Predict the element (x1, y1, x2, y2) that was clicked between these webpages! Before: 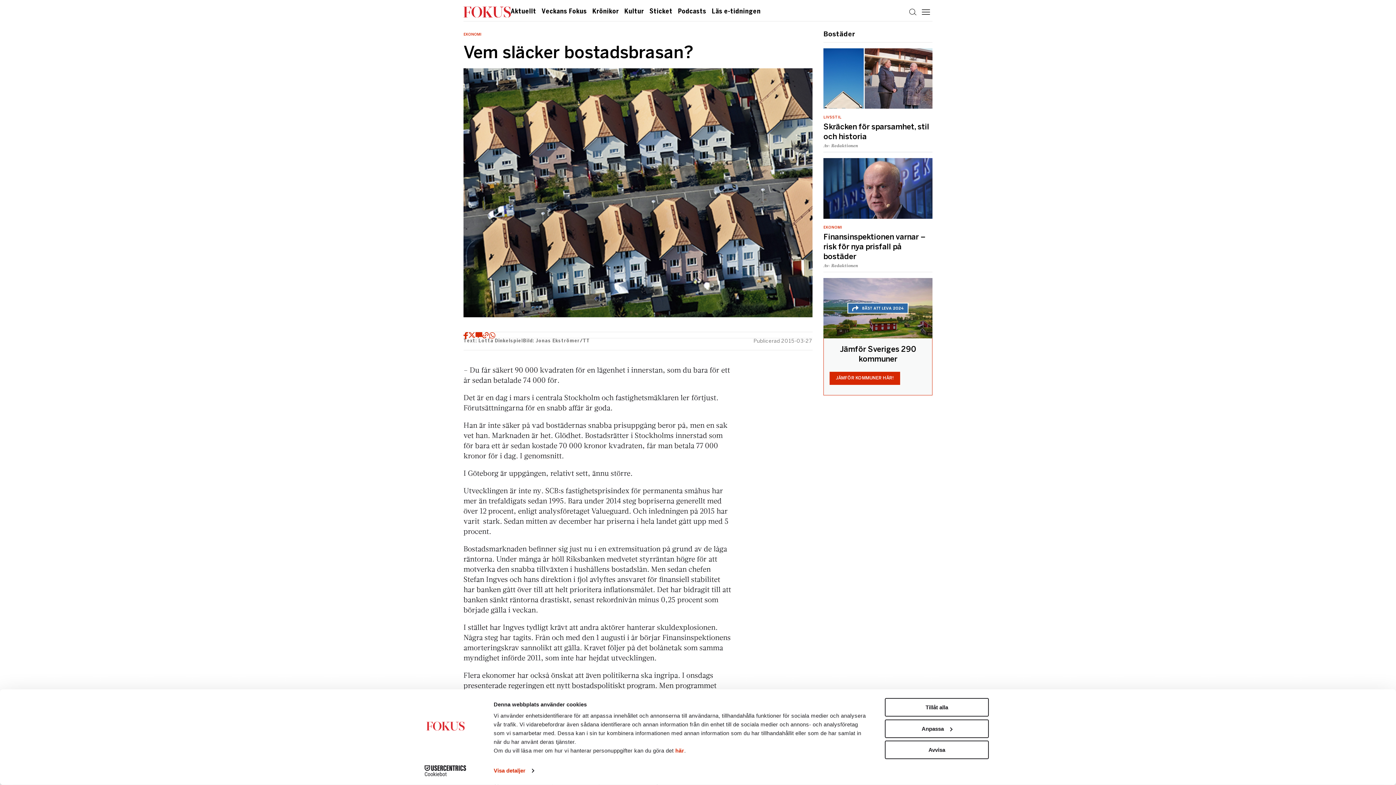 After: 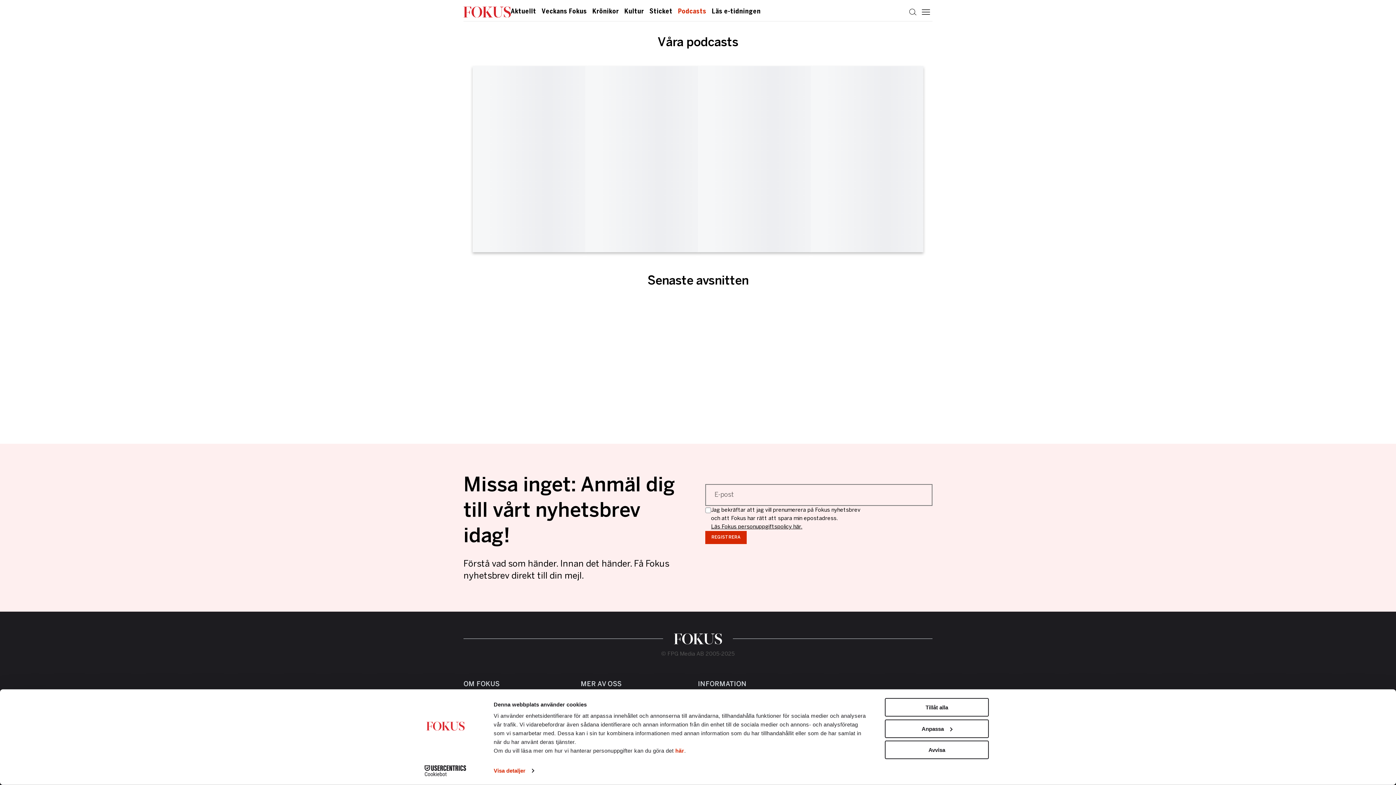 Action: bbox: (678, 8, 706, 15) label: Podcasts